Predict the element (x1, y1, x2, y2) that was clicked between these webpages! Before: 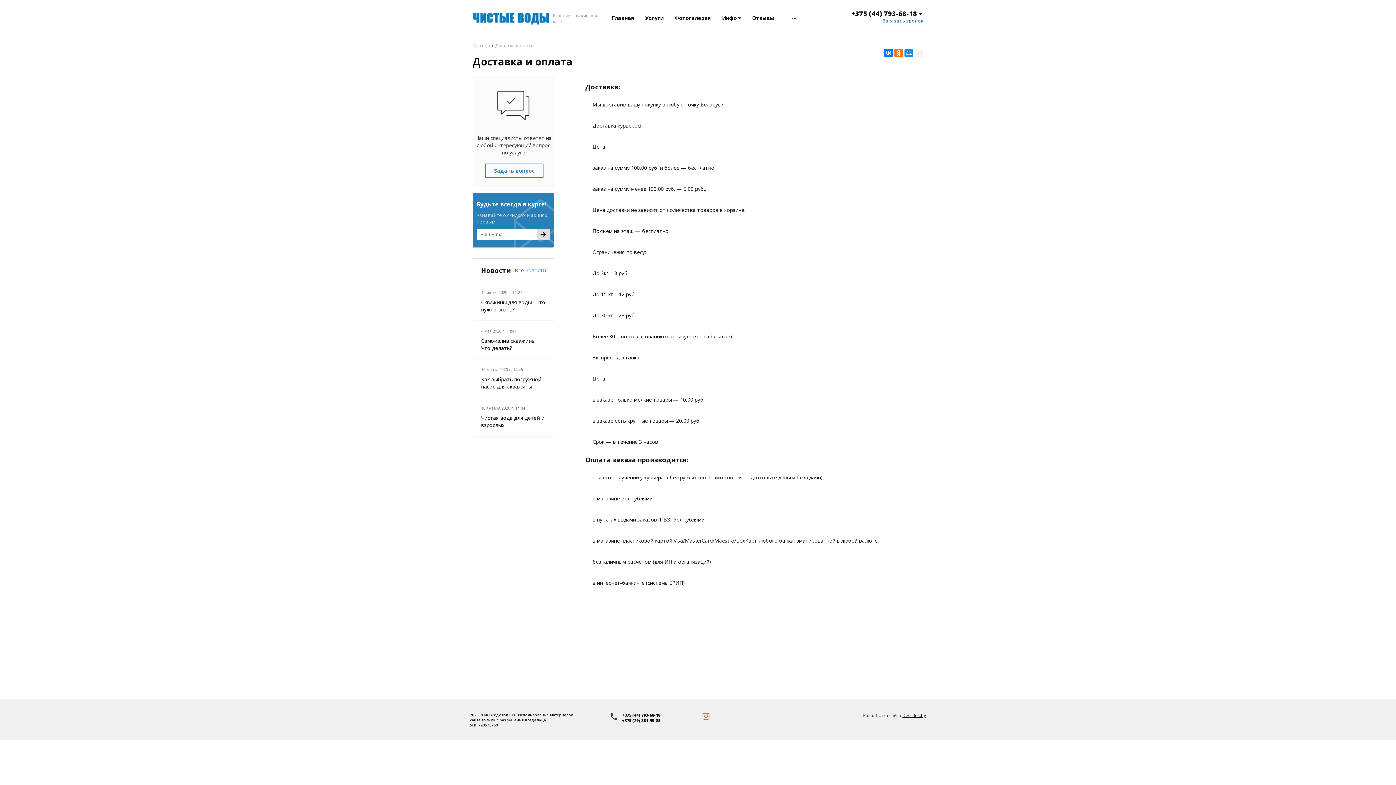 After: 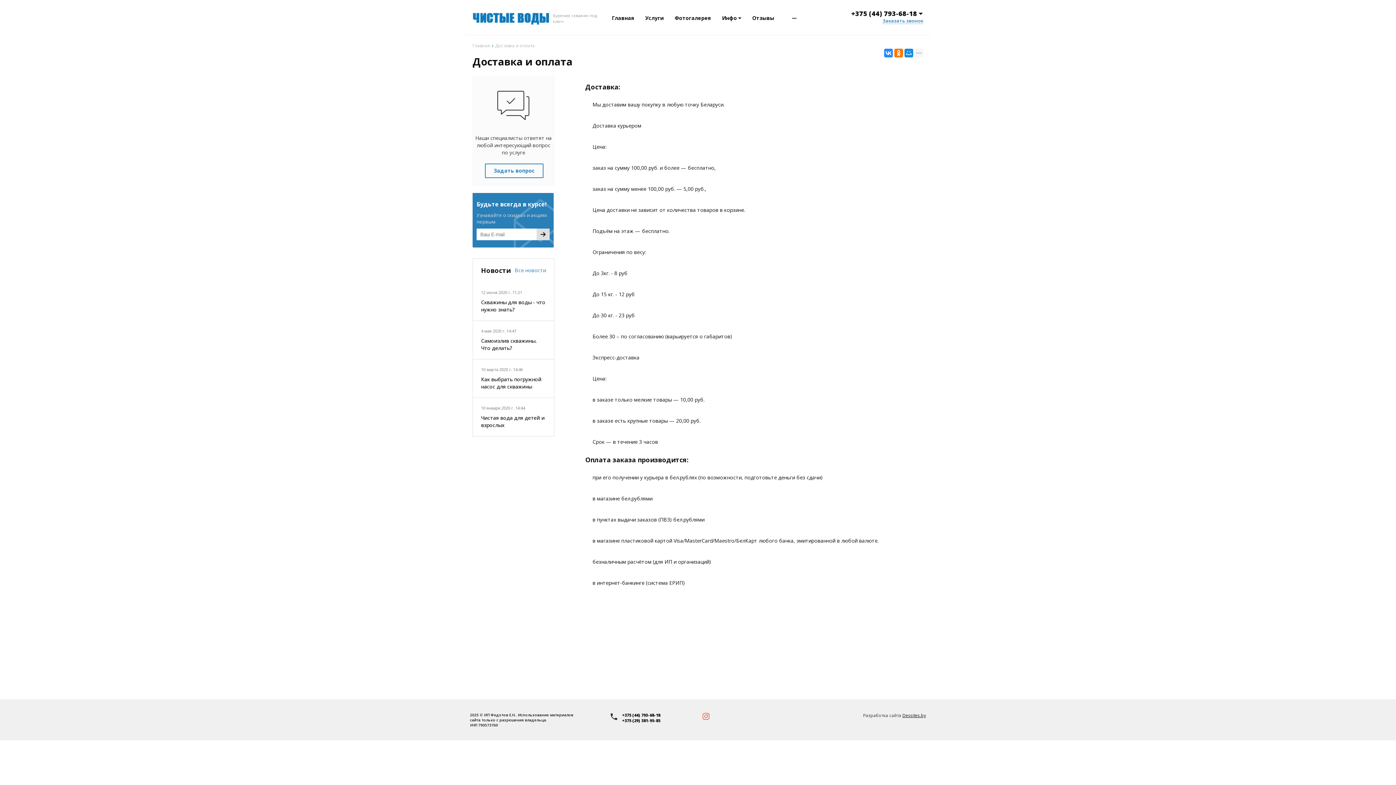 Action: bbox: (884, 48, 893, 57)